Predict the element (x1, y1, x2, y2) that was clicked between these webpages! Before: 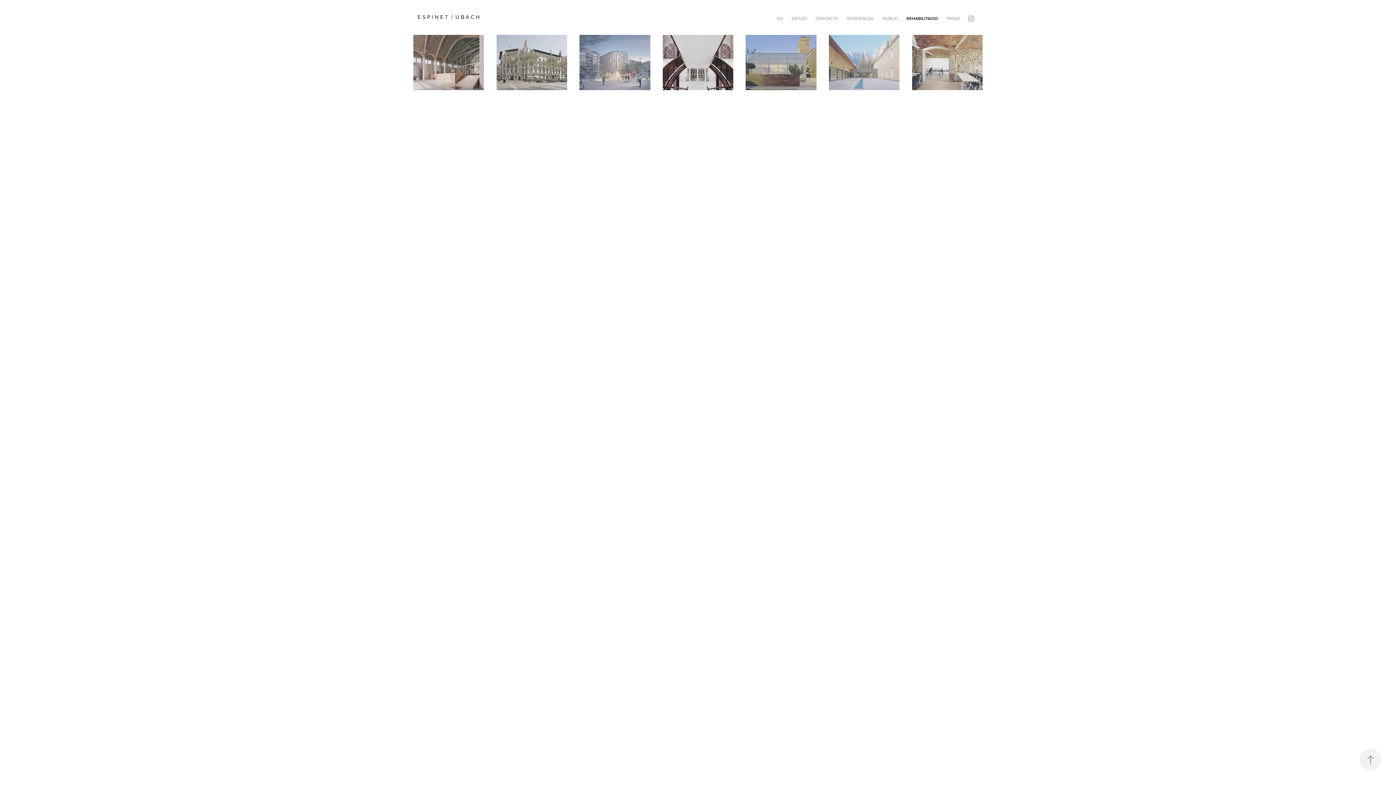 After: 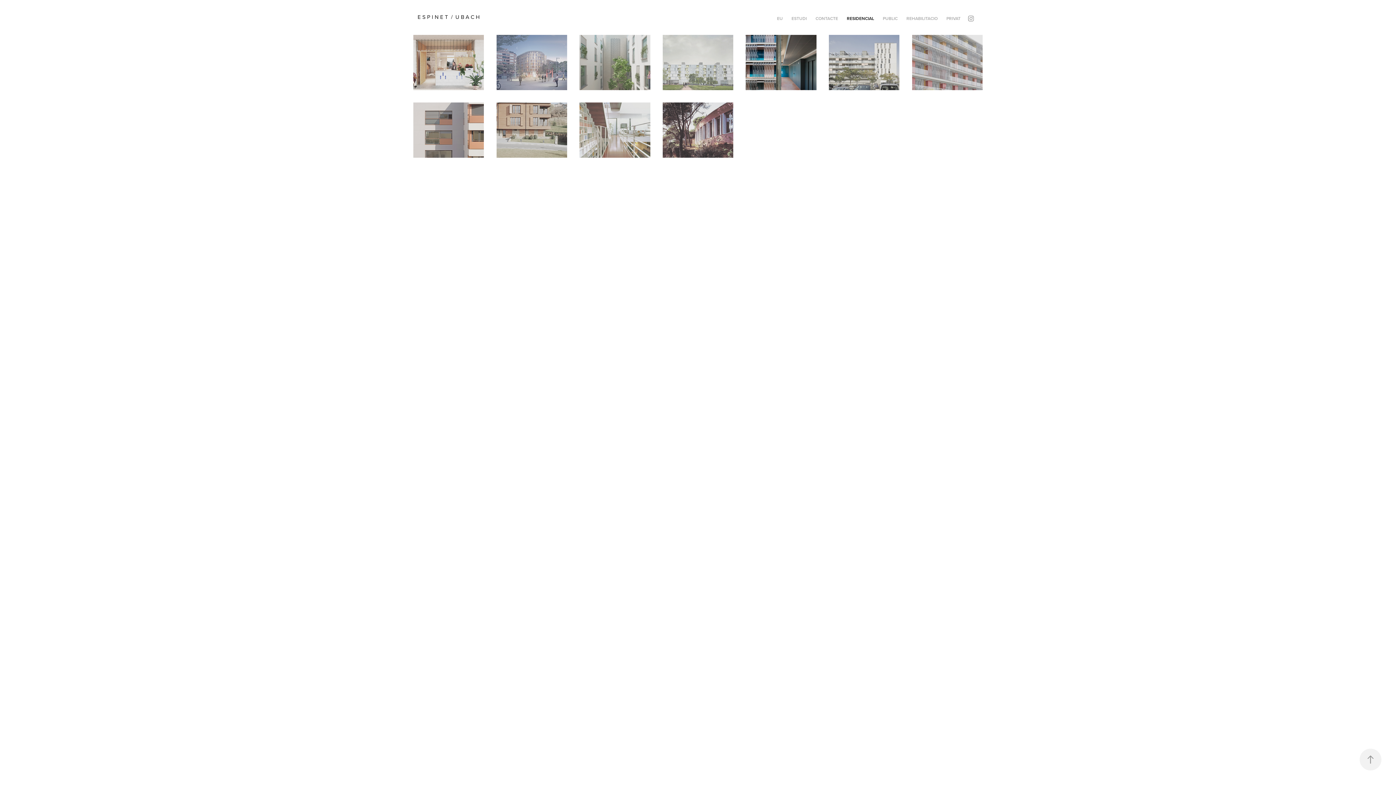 Action: label: RESIDENCIAL bbox: (847, 15, 874, 21)